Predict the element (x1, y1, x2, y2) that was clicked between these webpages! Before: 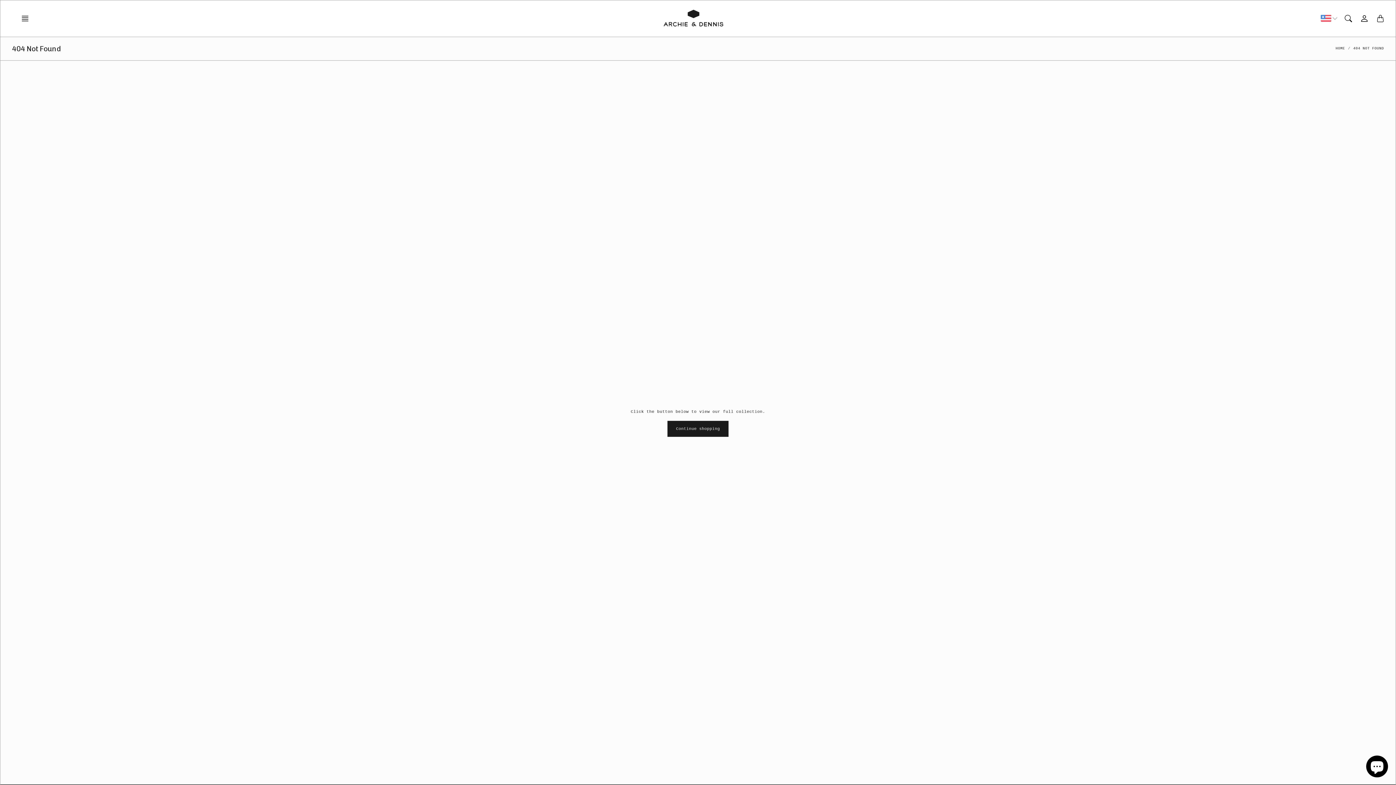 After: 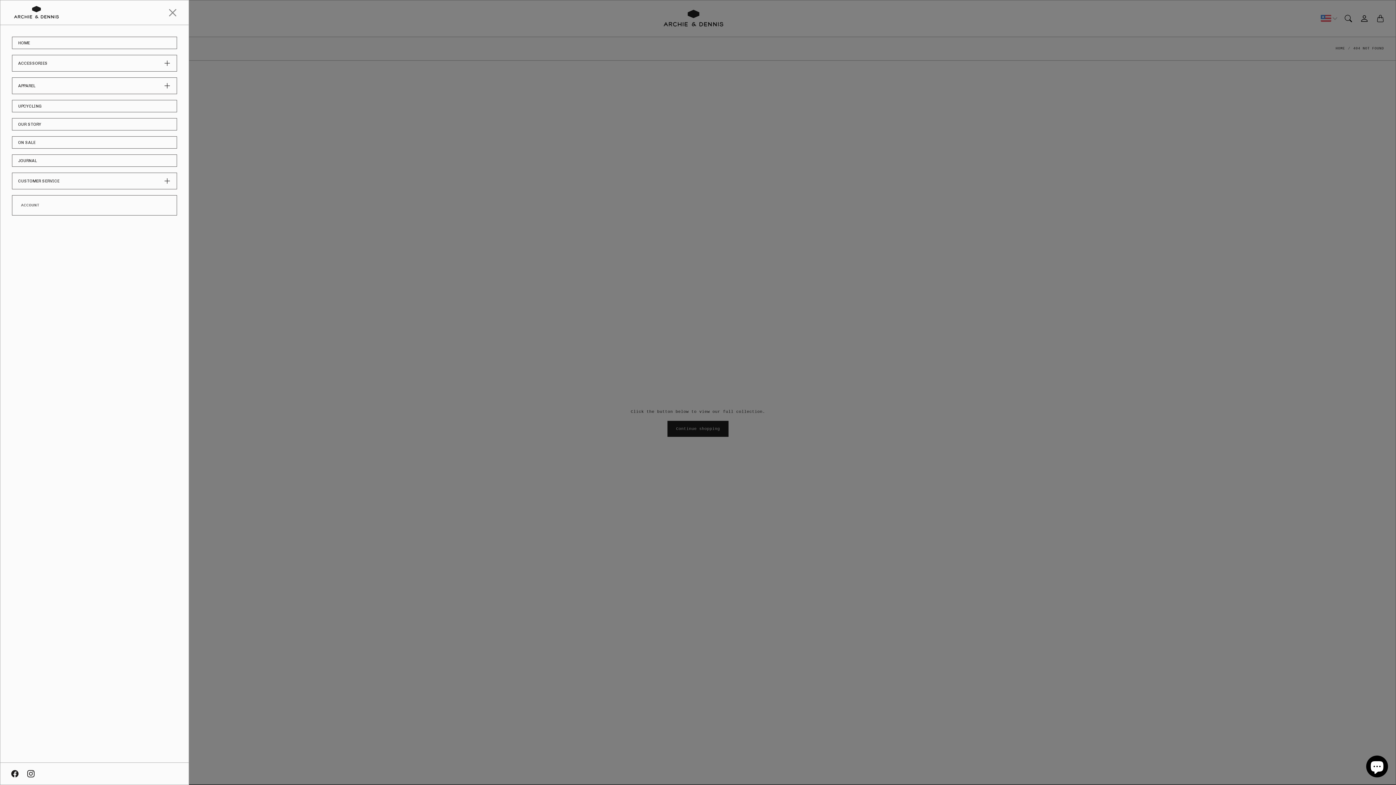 Action: label: Open navigation bbox: (20, 9, 33, 27)